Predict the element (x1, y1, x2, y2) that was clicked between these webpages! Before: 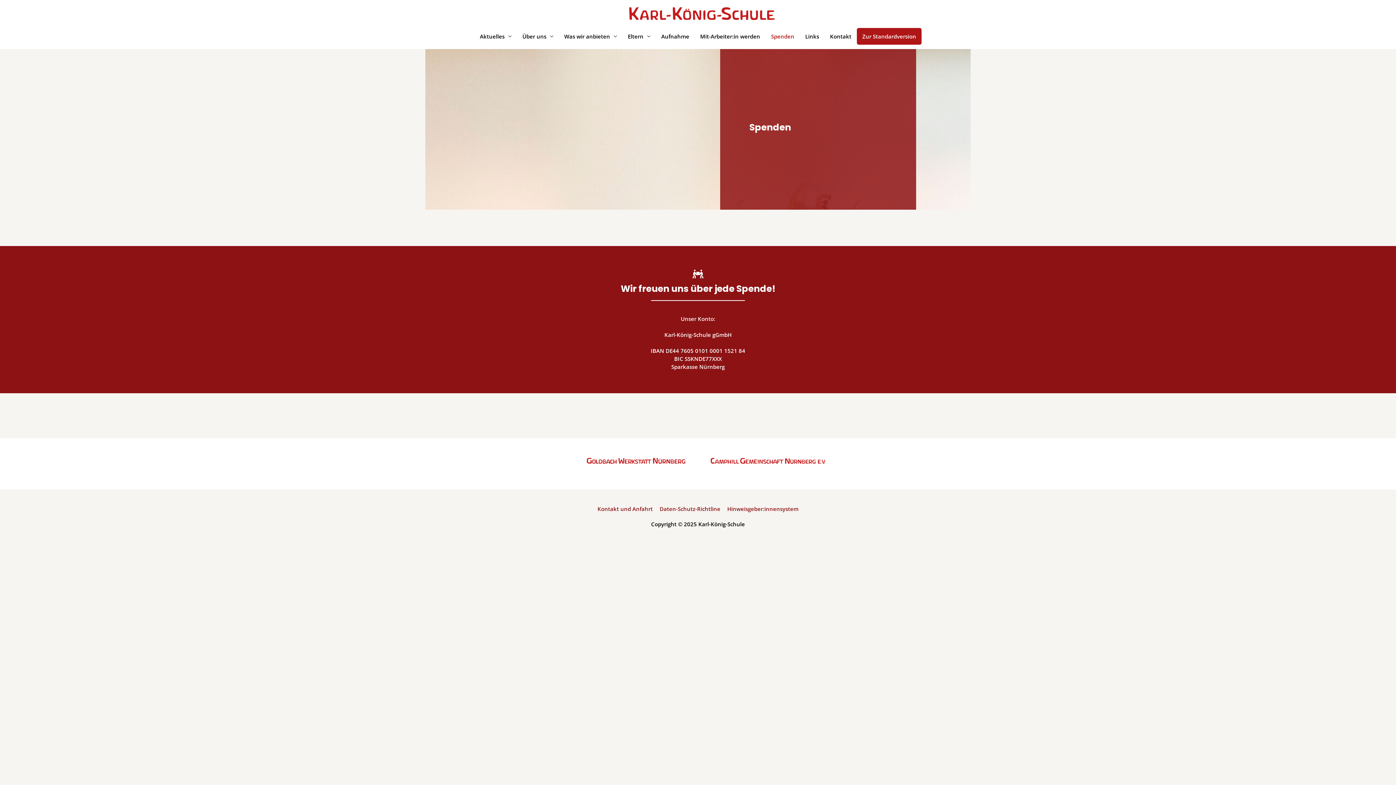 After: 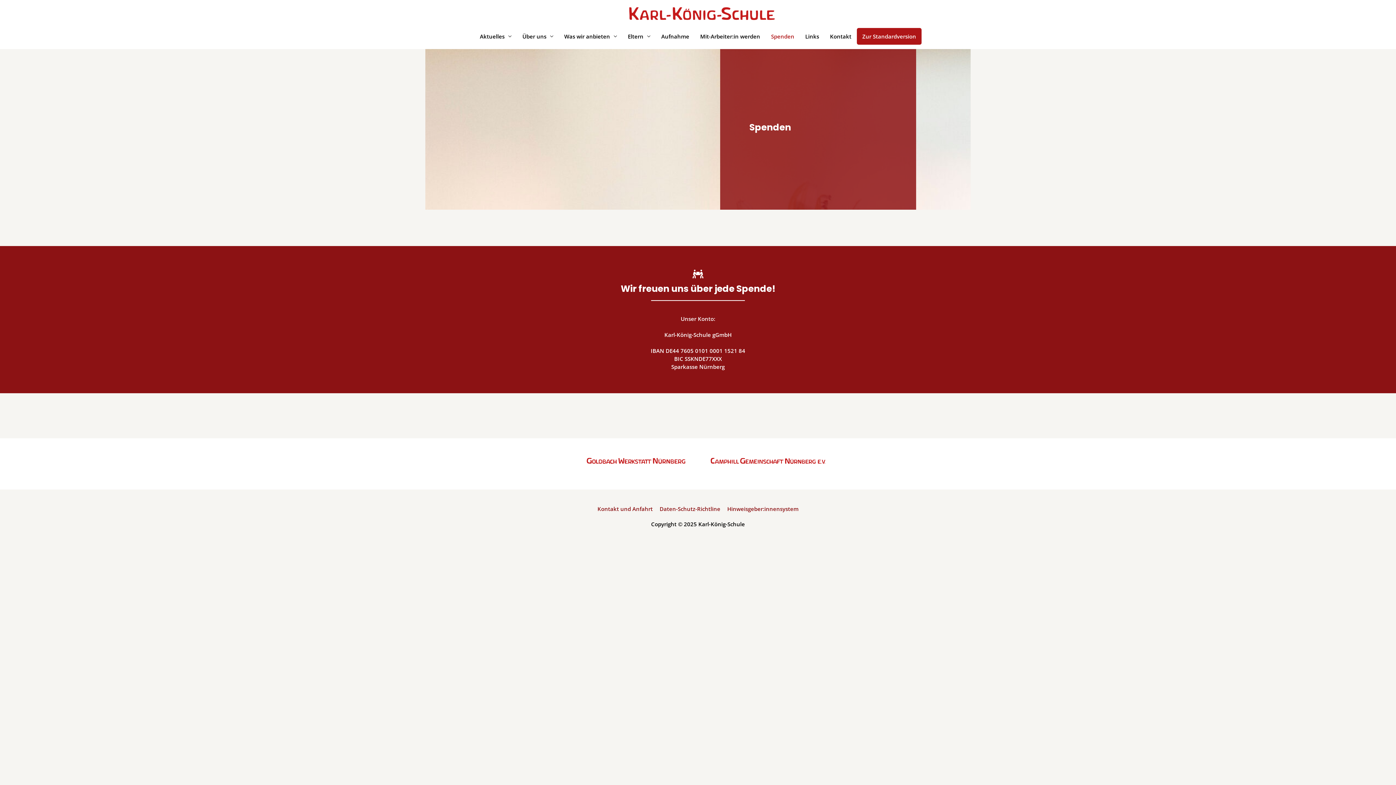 Action: bbox: (710, 456, 825, 463)